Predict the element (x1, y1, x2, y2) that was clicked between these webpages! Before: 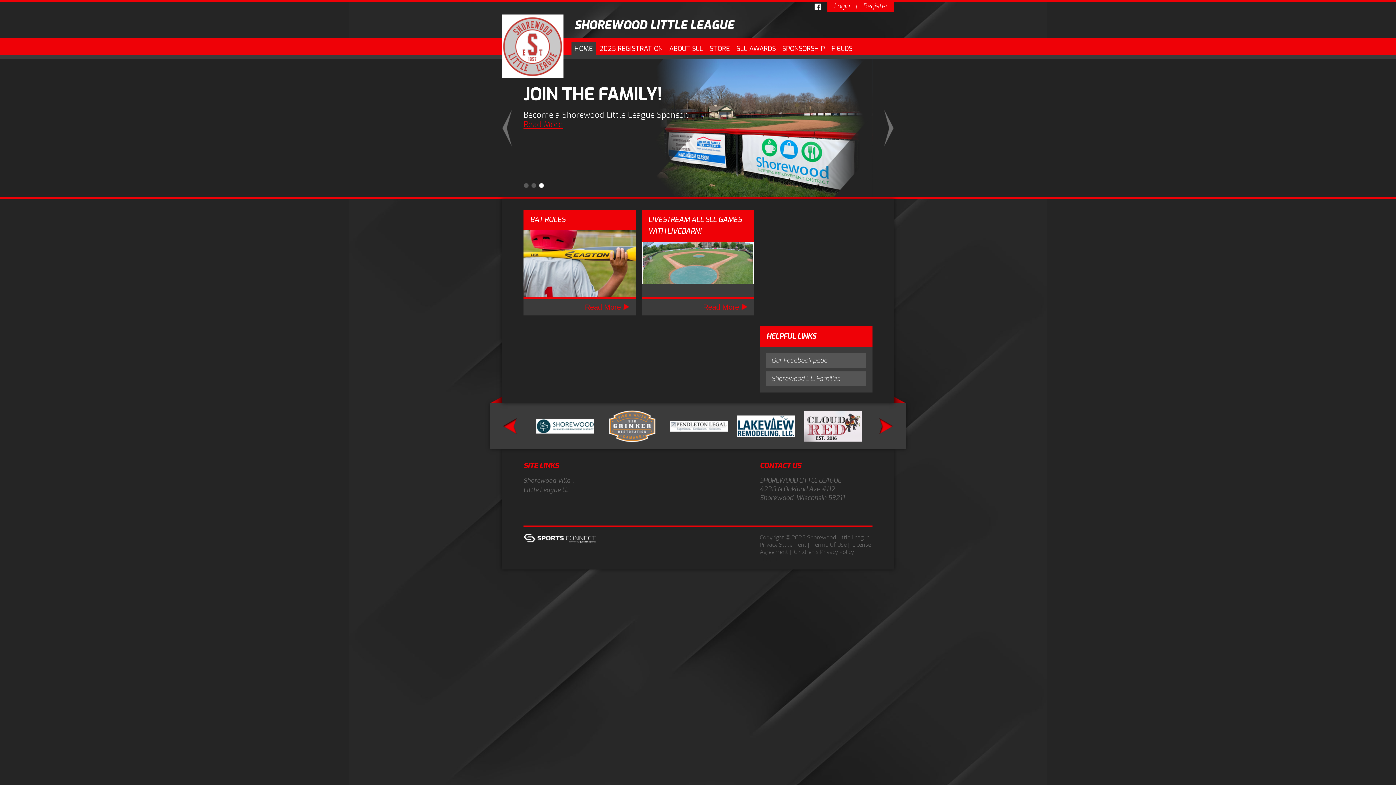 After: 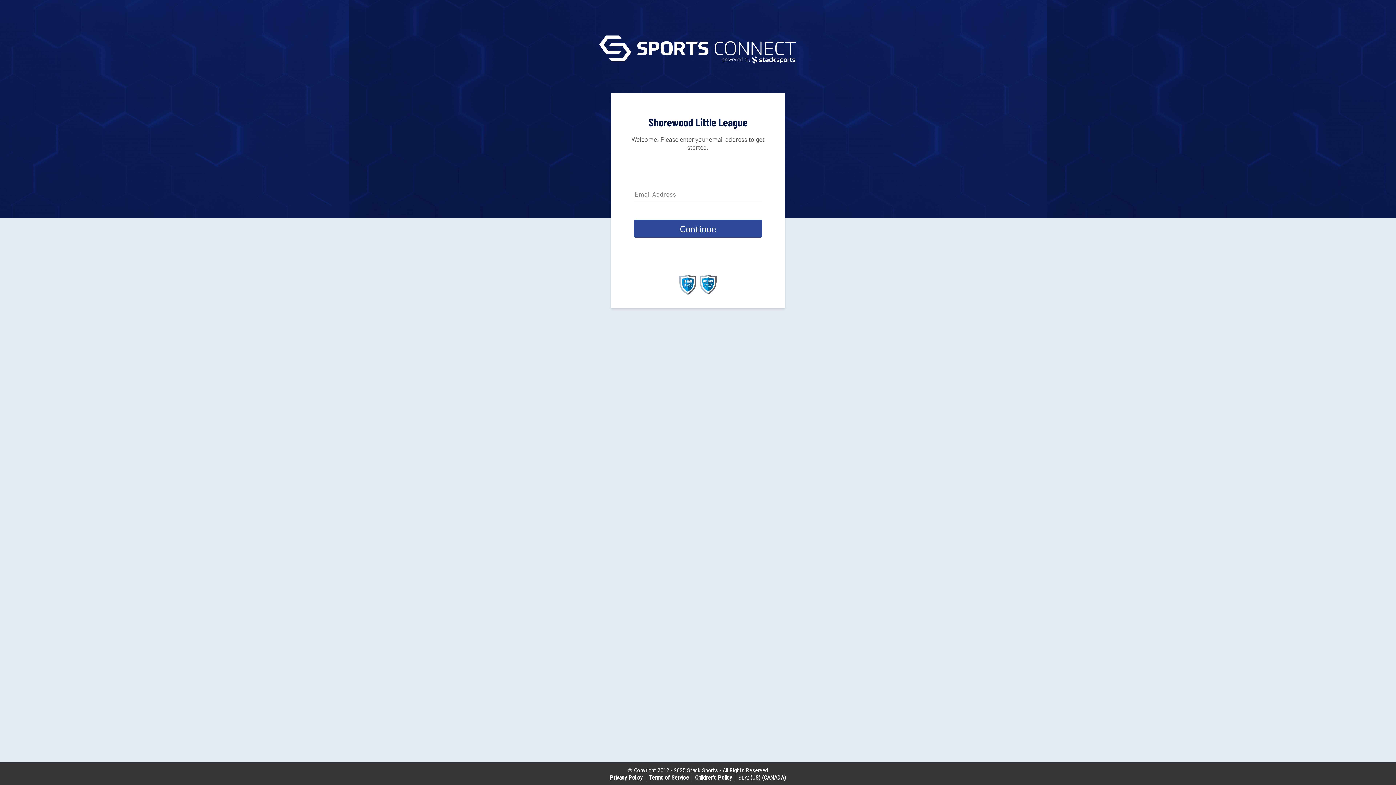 Action: bbox: (834, 1, 849, 10) label: Login